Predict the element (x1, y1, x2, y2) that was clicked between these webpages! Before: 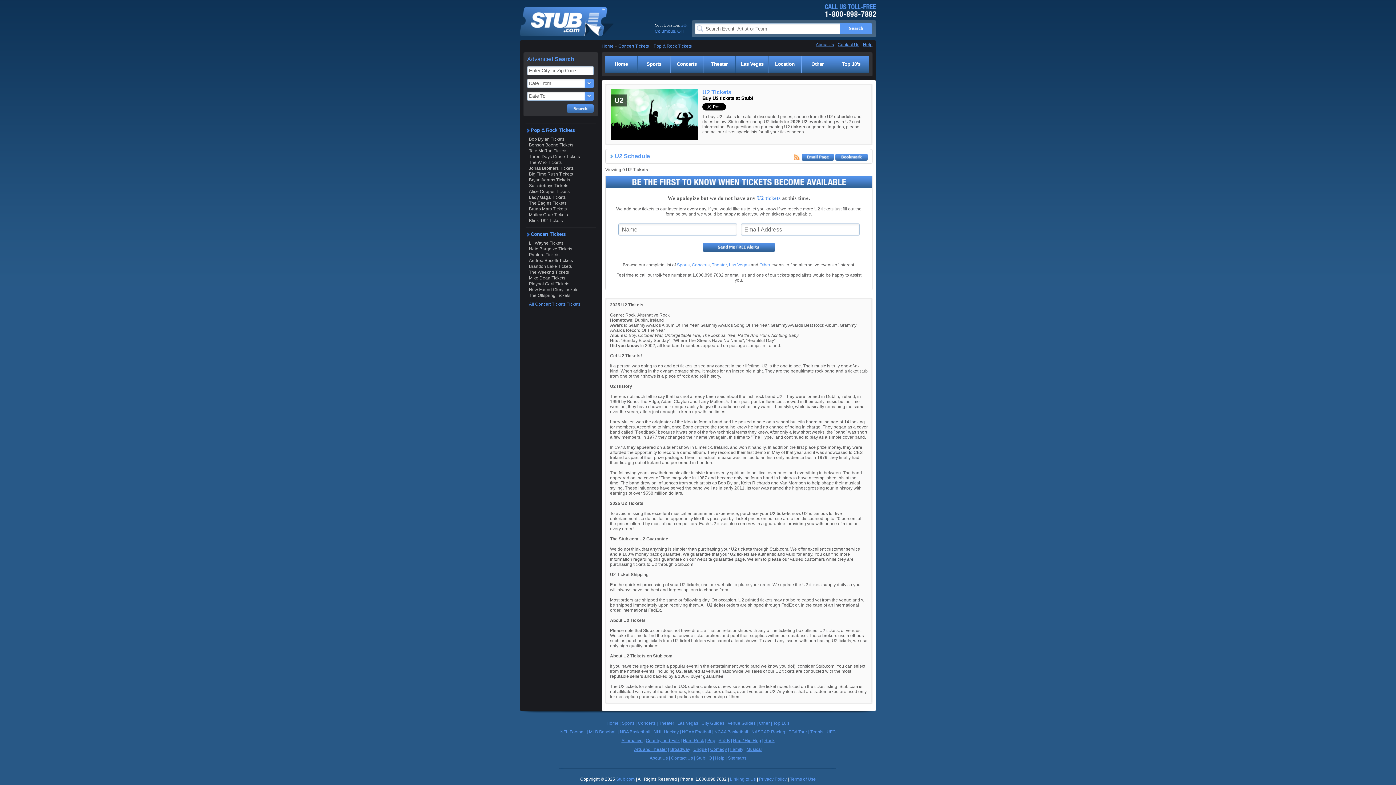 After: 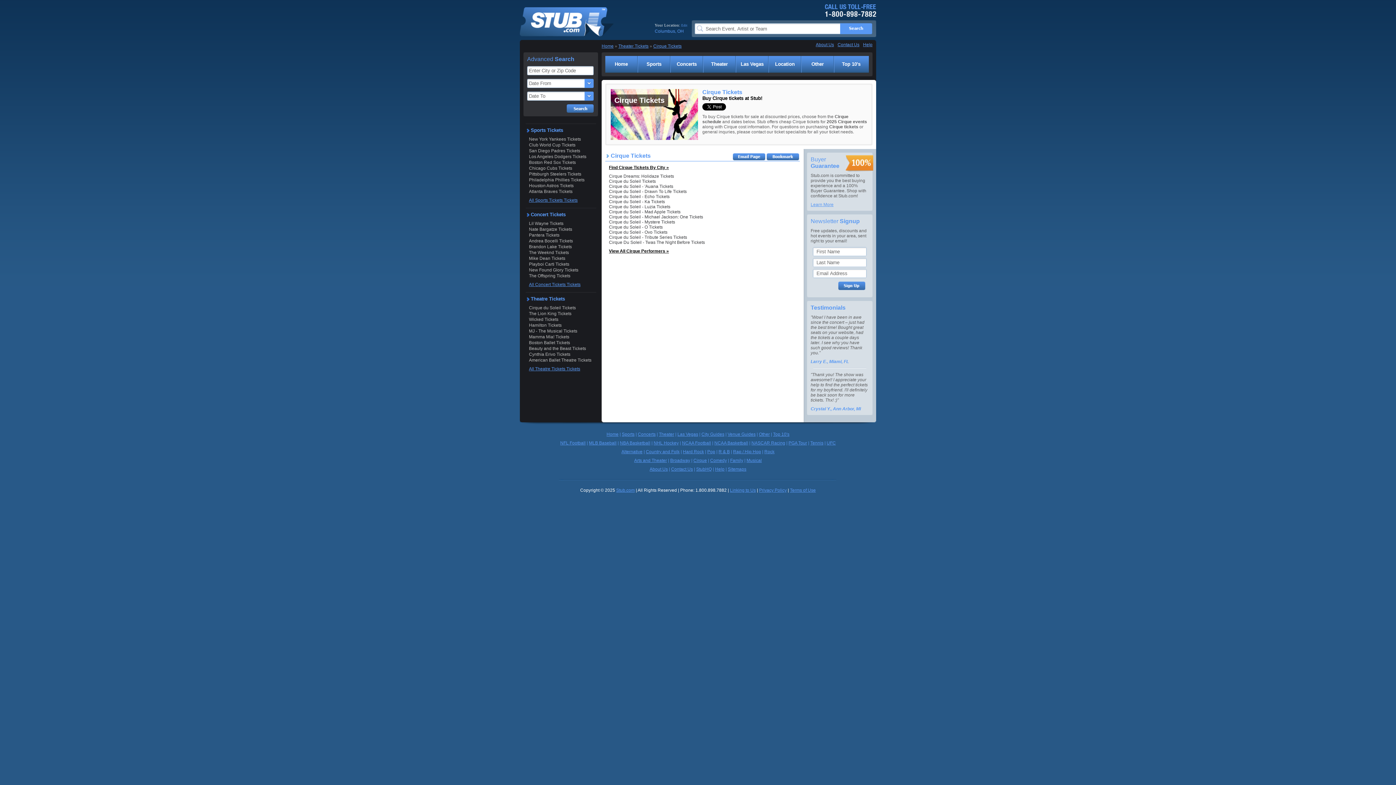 Action: label: Cirque bbox: (693, 747, 707, 752)